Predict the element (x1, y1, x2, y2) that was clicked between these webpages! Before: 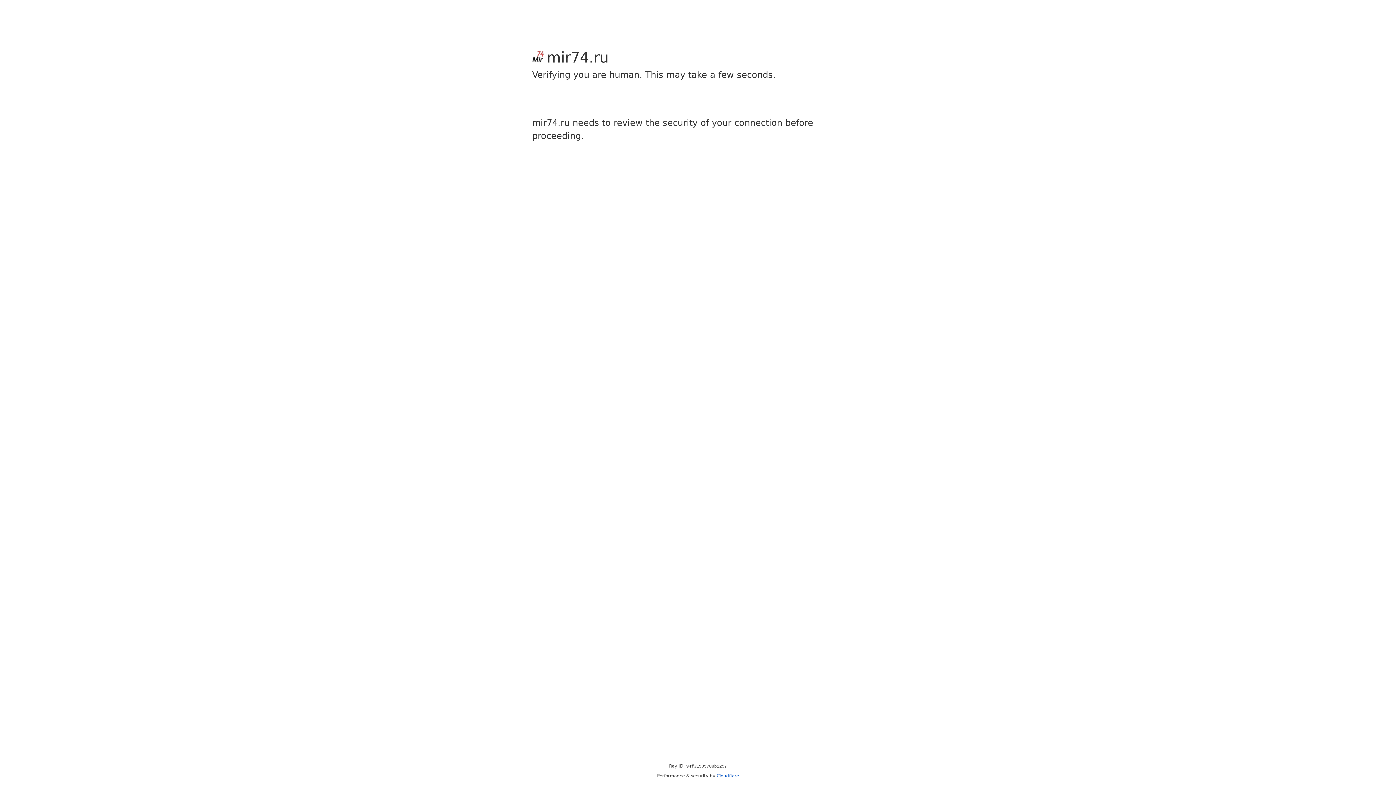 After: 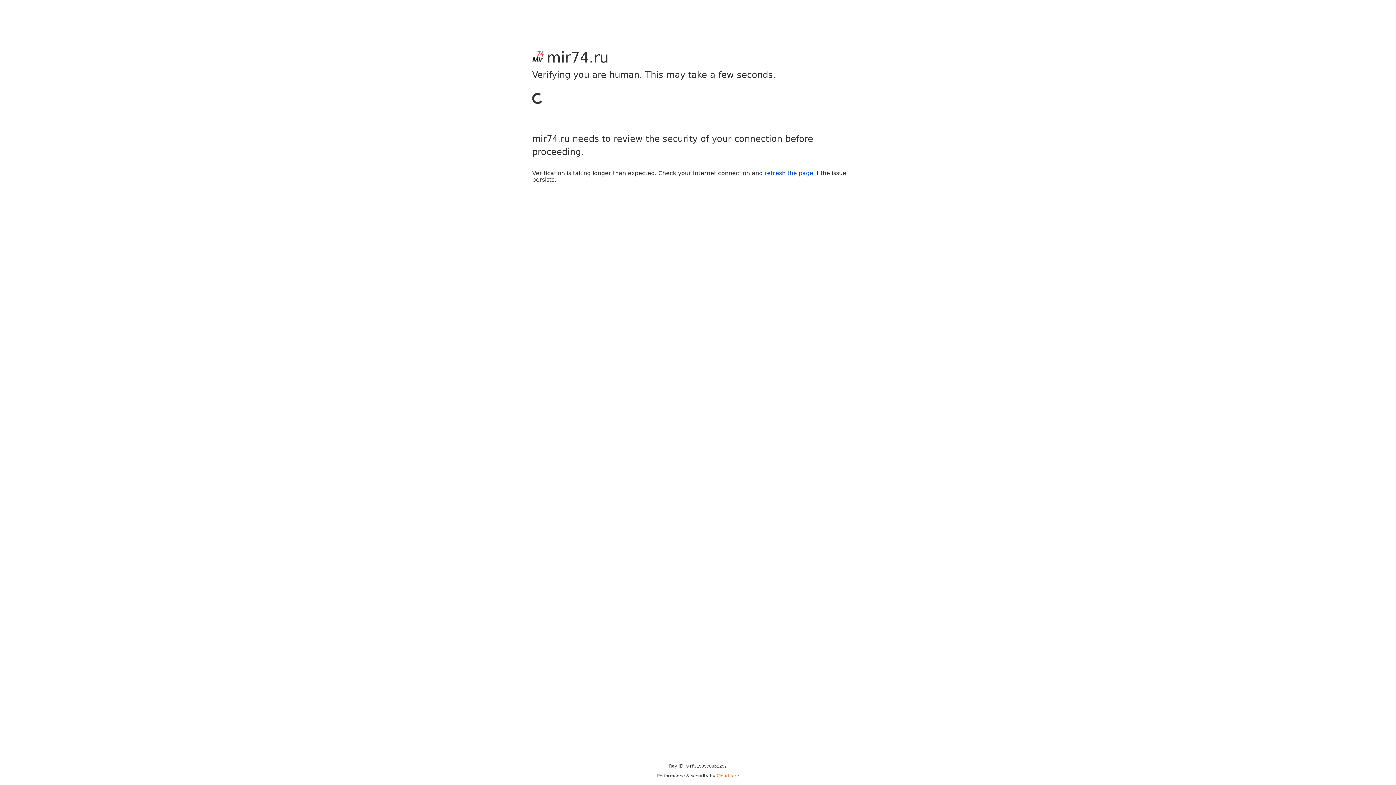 Action: bbox: (716, 773, 739, 778) label: Cloudflare